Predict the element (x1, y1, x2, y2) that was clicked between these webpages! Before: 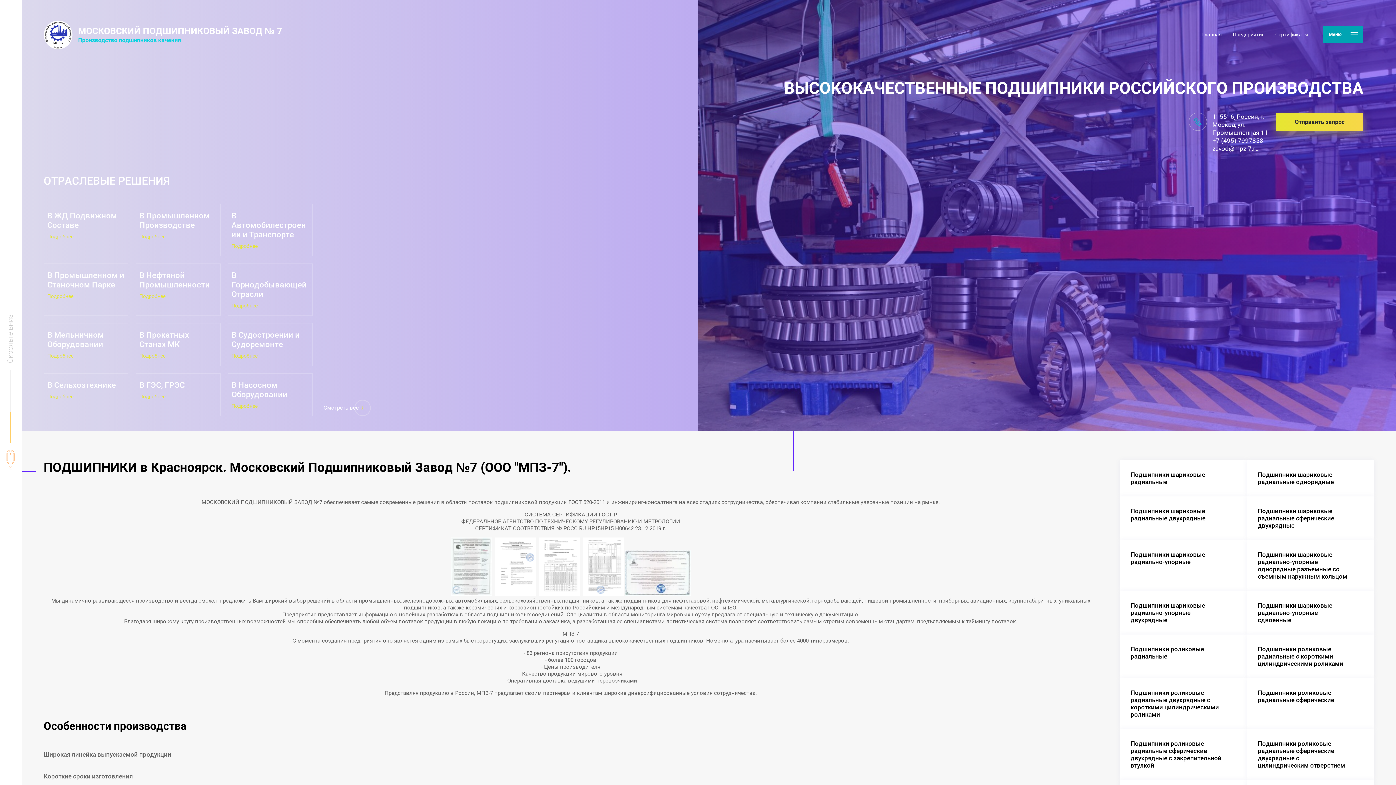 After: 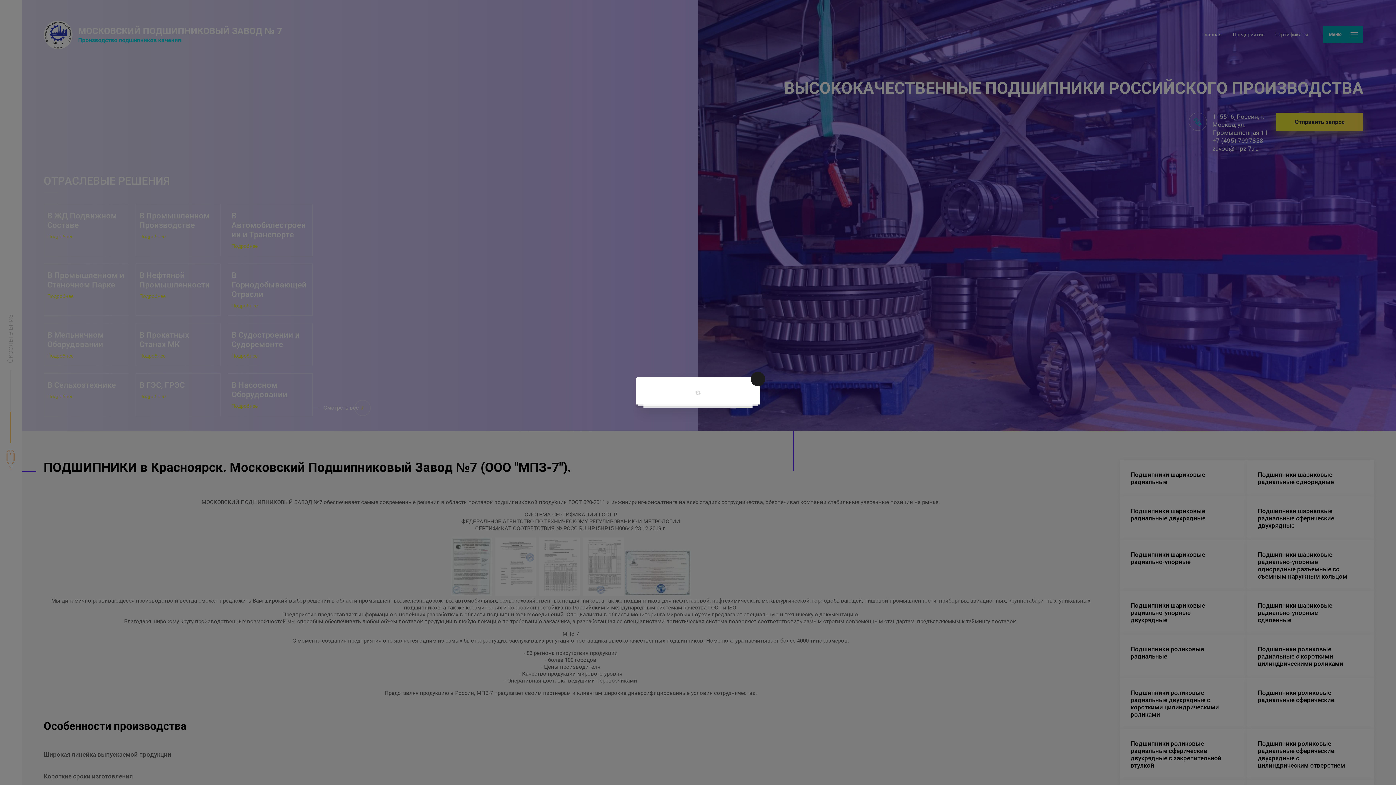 Action: label: Подробнее bbox: (47, 353, 73, 359)